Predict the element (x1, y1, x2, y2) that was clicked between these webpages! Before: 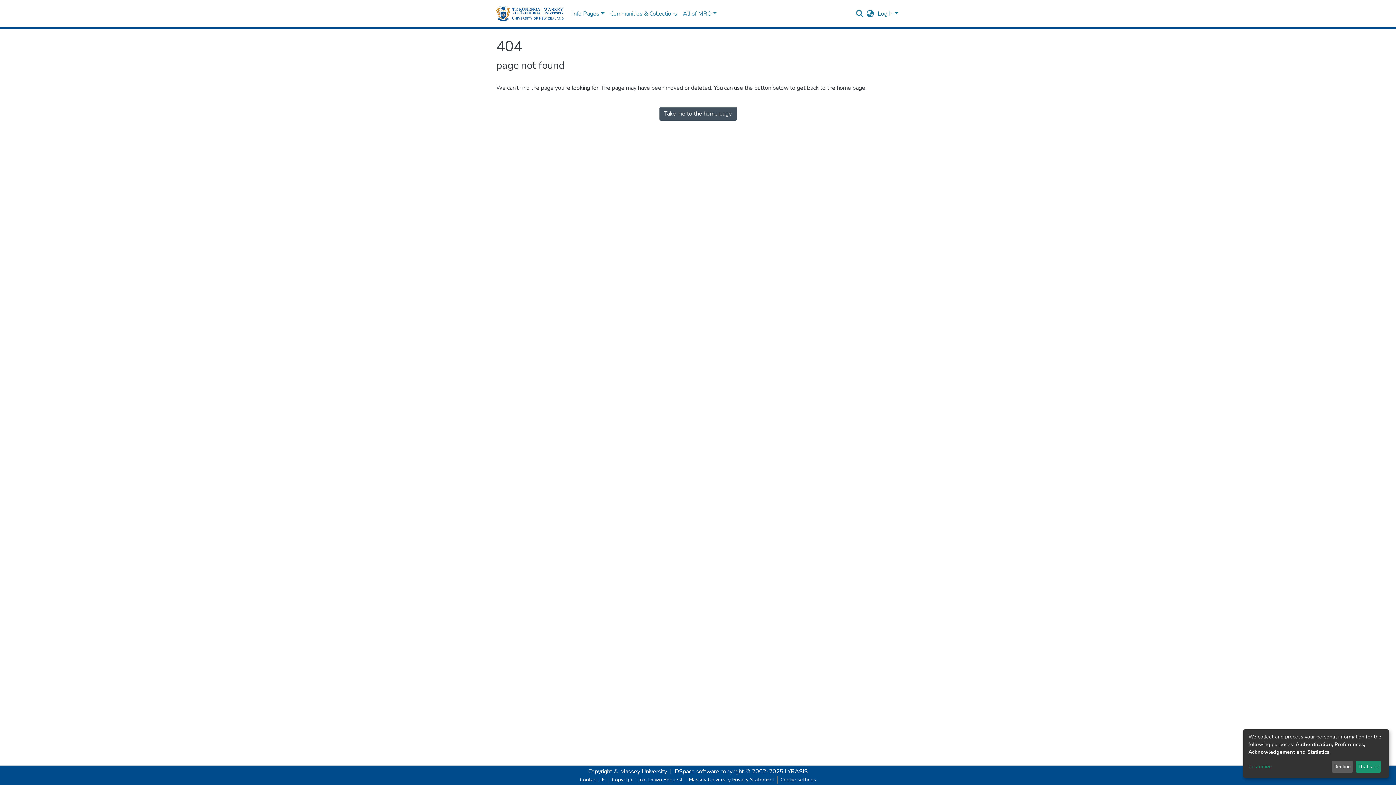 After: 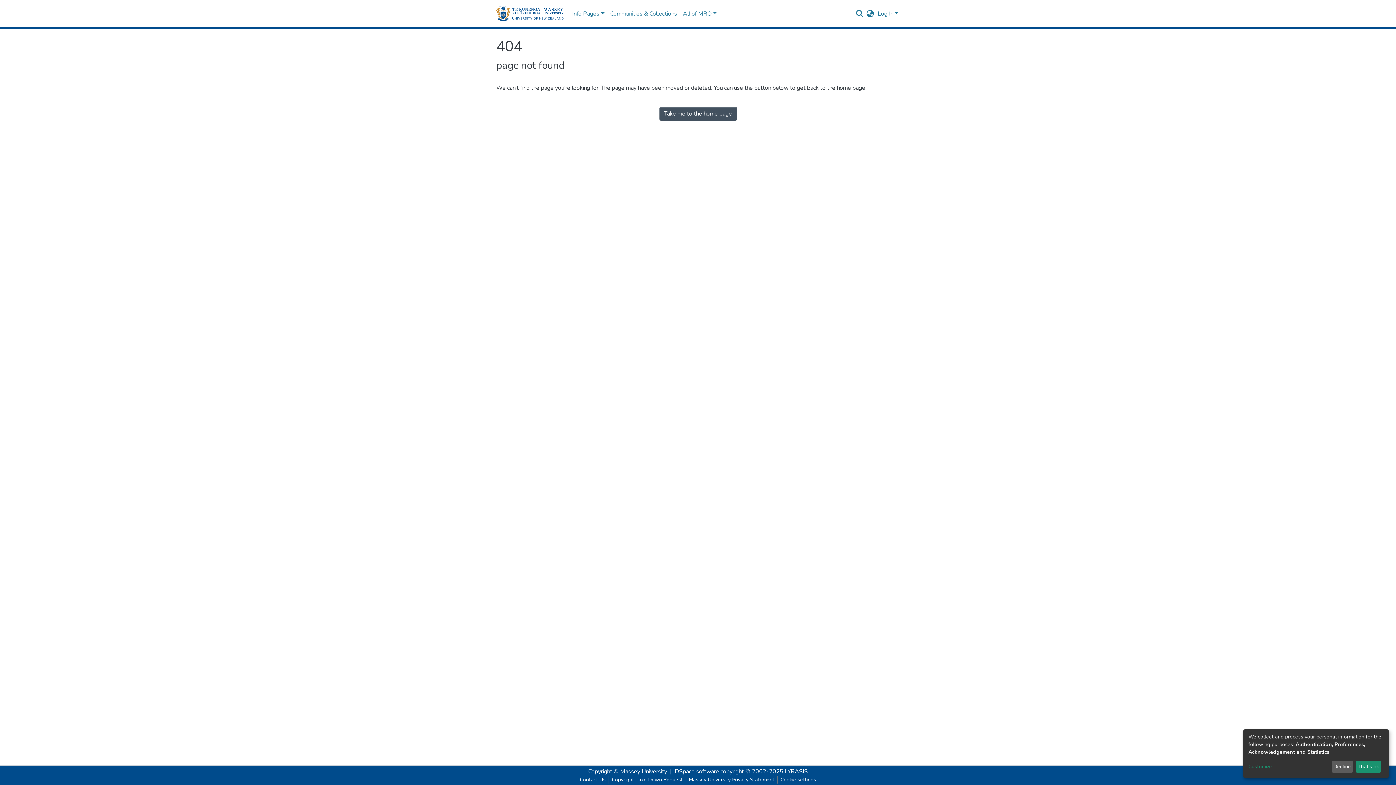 Action: label: Contact Us bbox: (577, 776, 608, 784)